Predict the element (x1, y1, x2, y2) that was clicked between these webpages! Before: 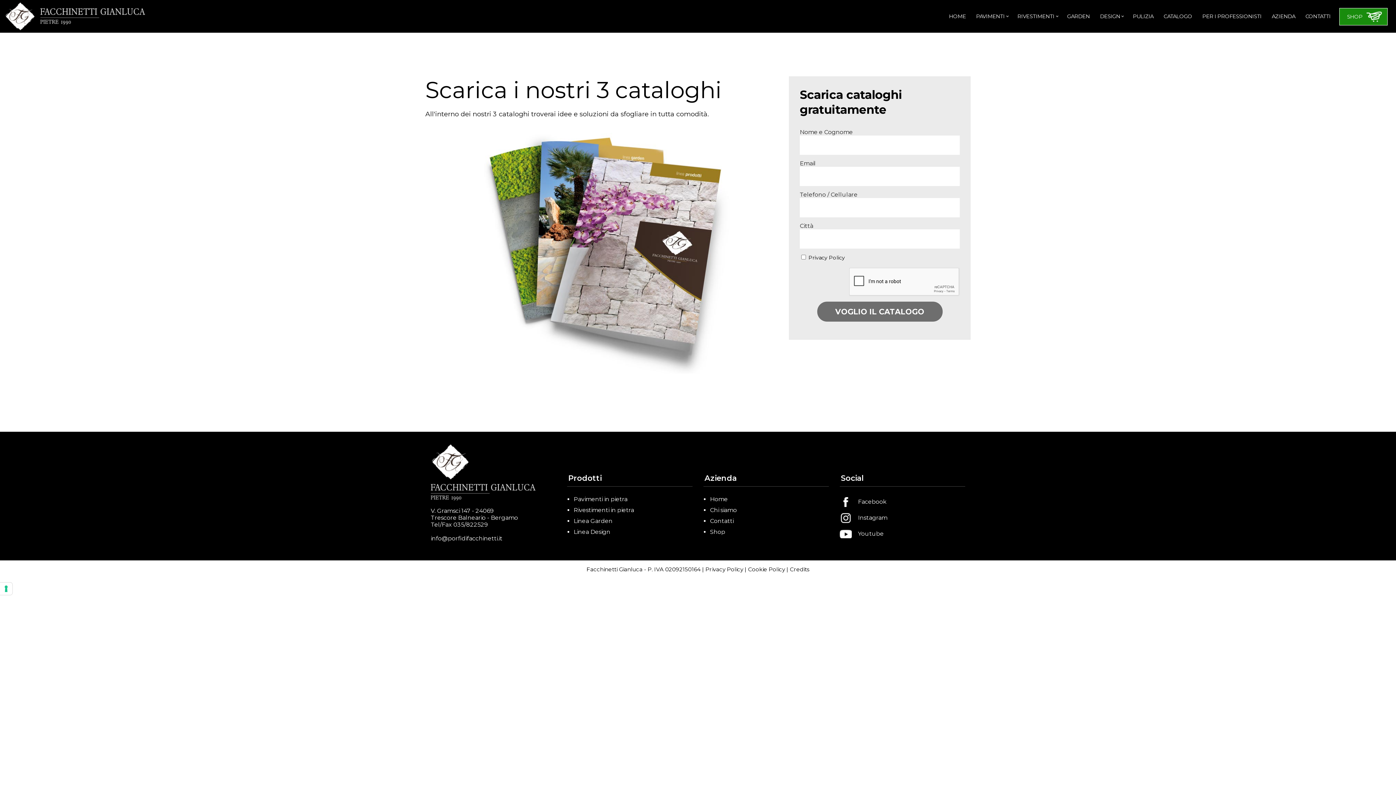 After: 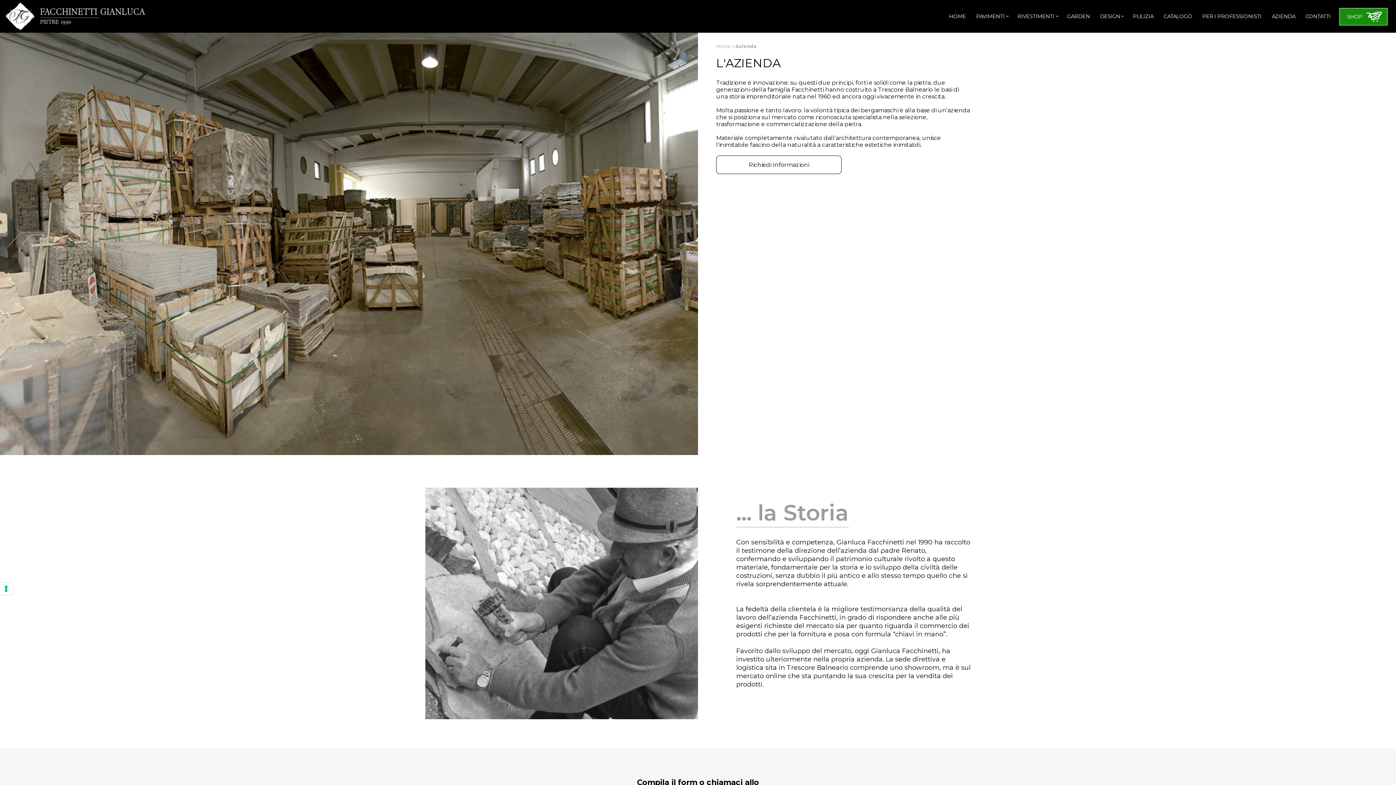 Action: label: Chi siamo bbox: (710, 506, 737, 513)